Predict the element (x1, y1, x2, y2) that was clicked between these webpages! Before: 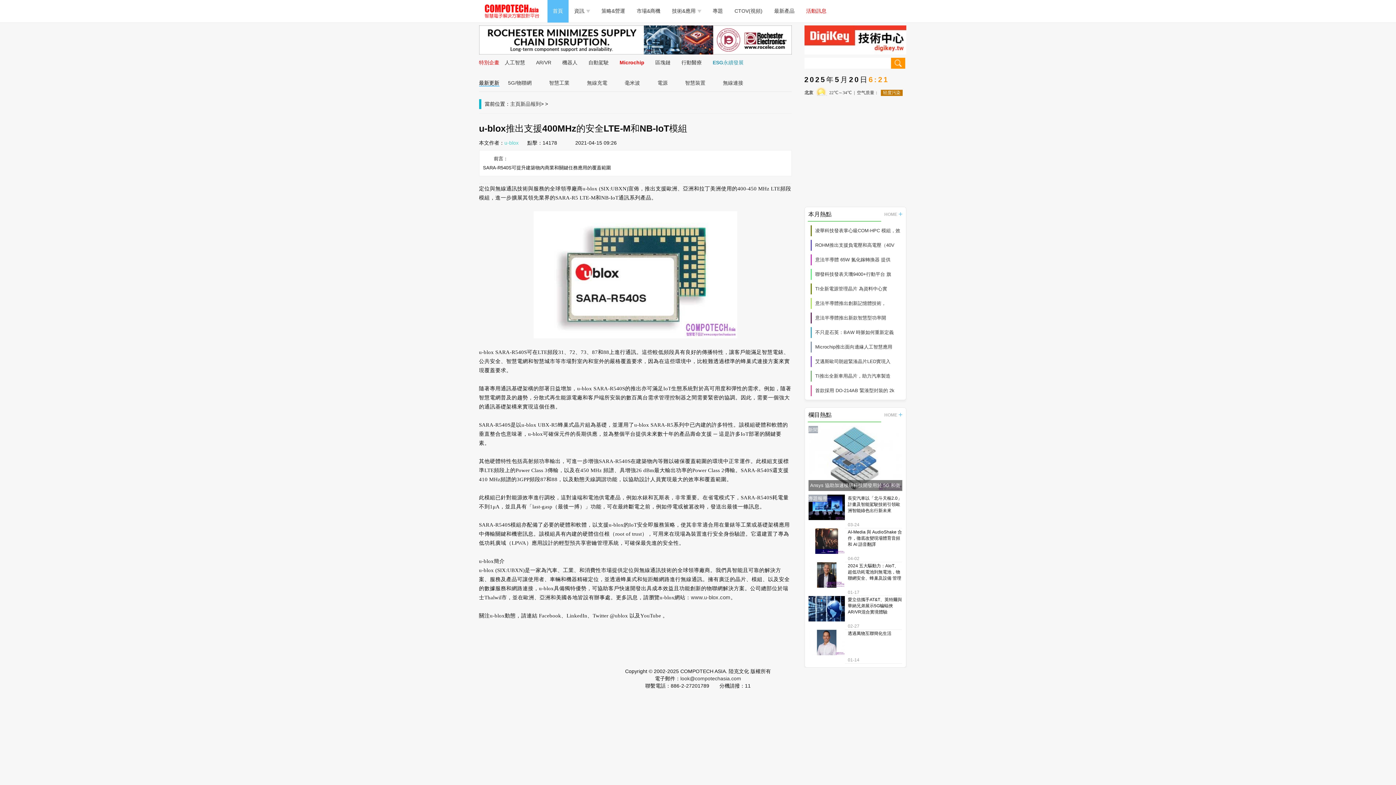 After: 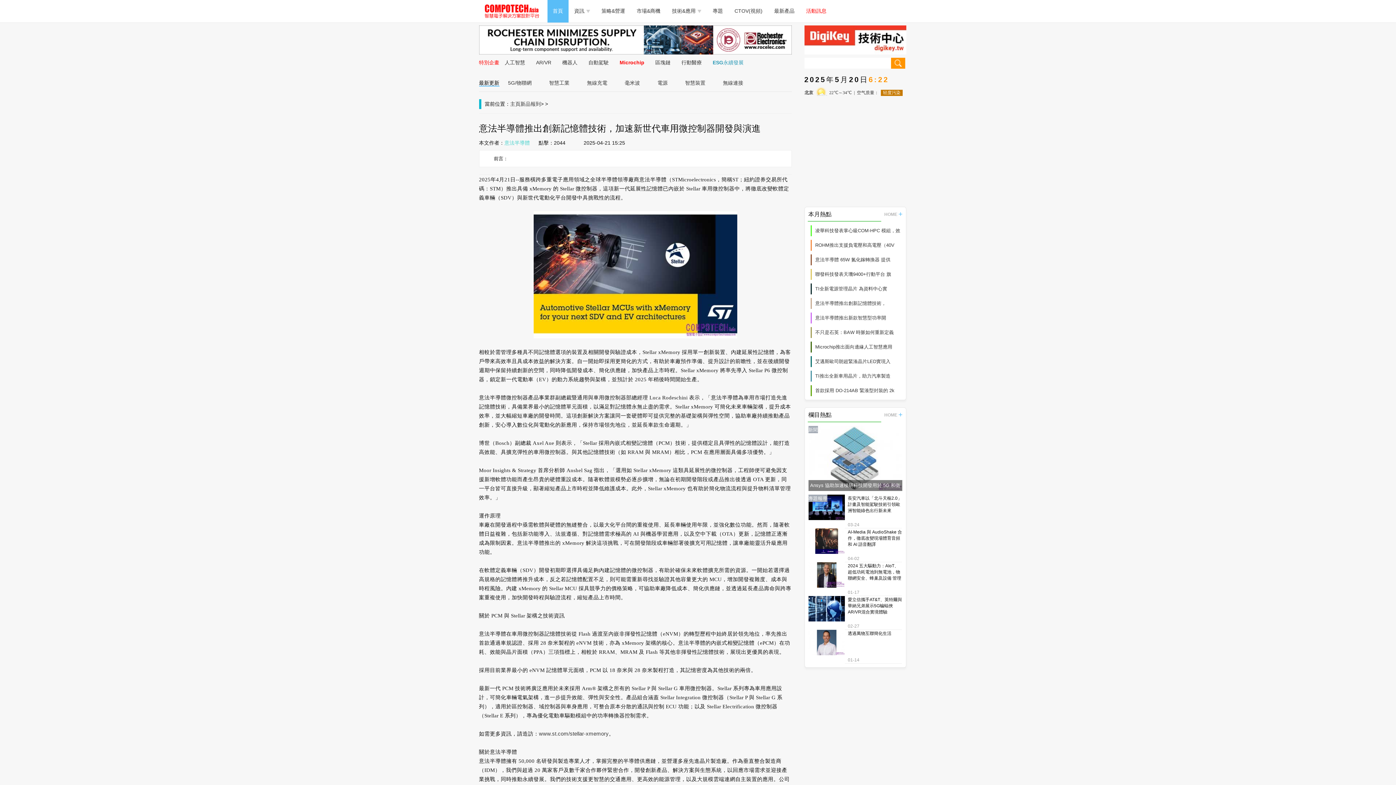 Action: bbox: (815, 300, 891, 306) label: 意法半導體推出創新記憶體技術，